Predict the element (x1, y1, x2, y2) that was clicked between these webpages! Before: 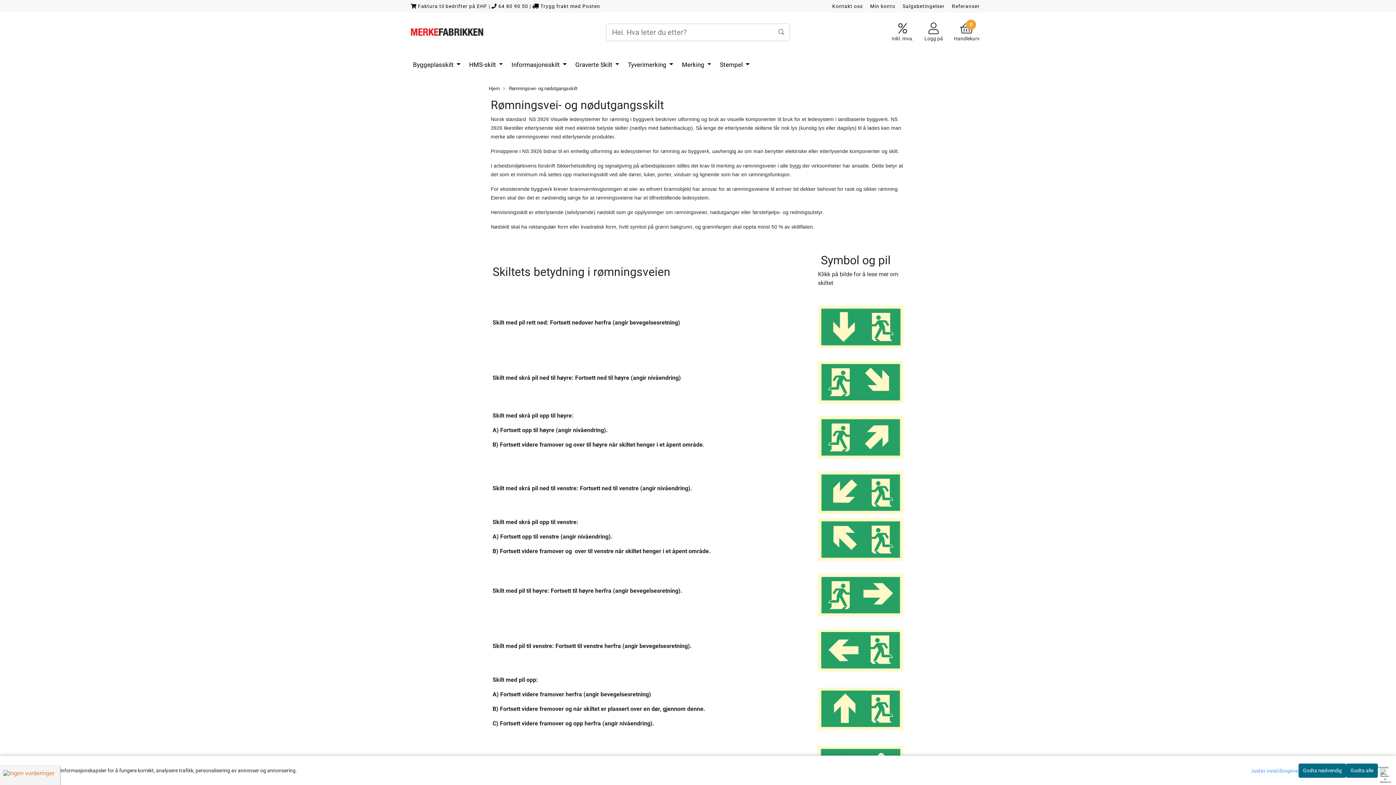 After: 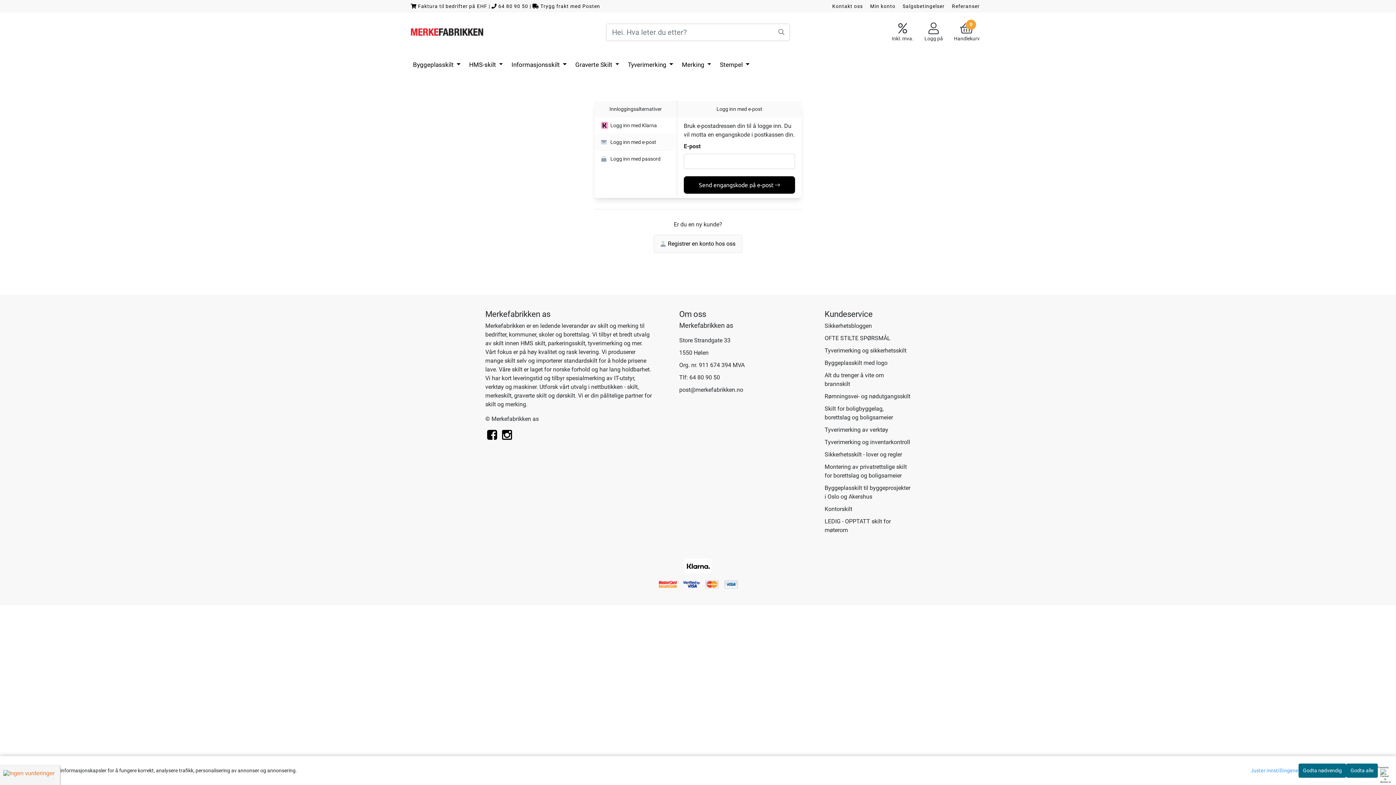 Action: bbox: (919, 22, 948, 42) label: Logg på